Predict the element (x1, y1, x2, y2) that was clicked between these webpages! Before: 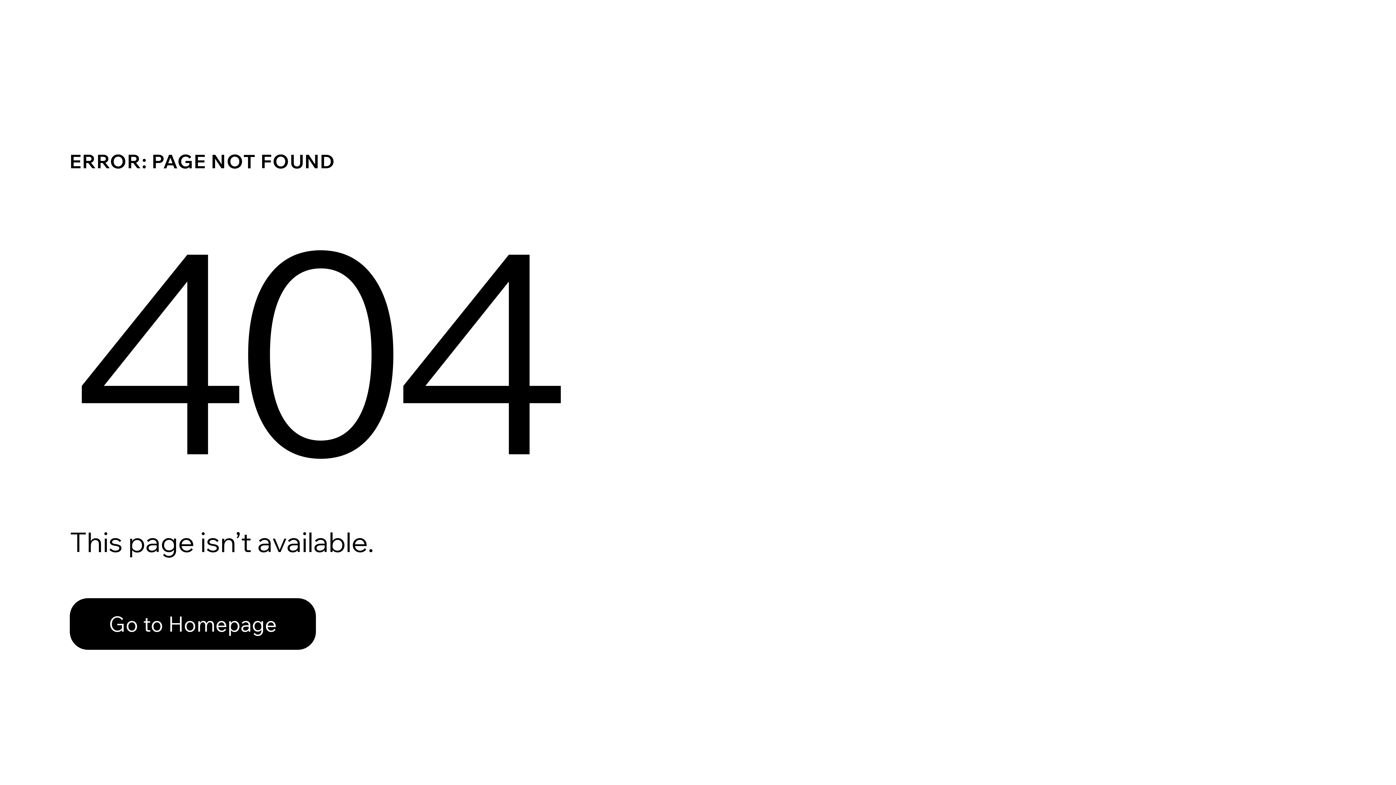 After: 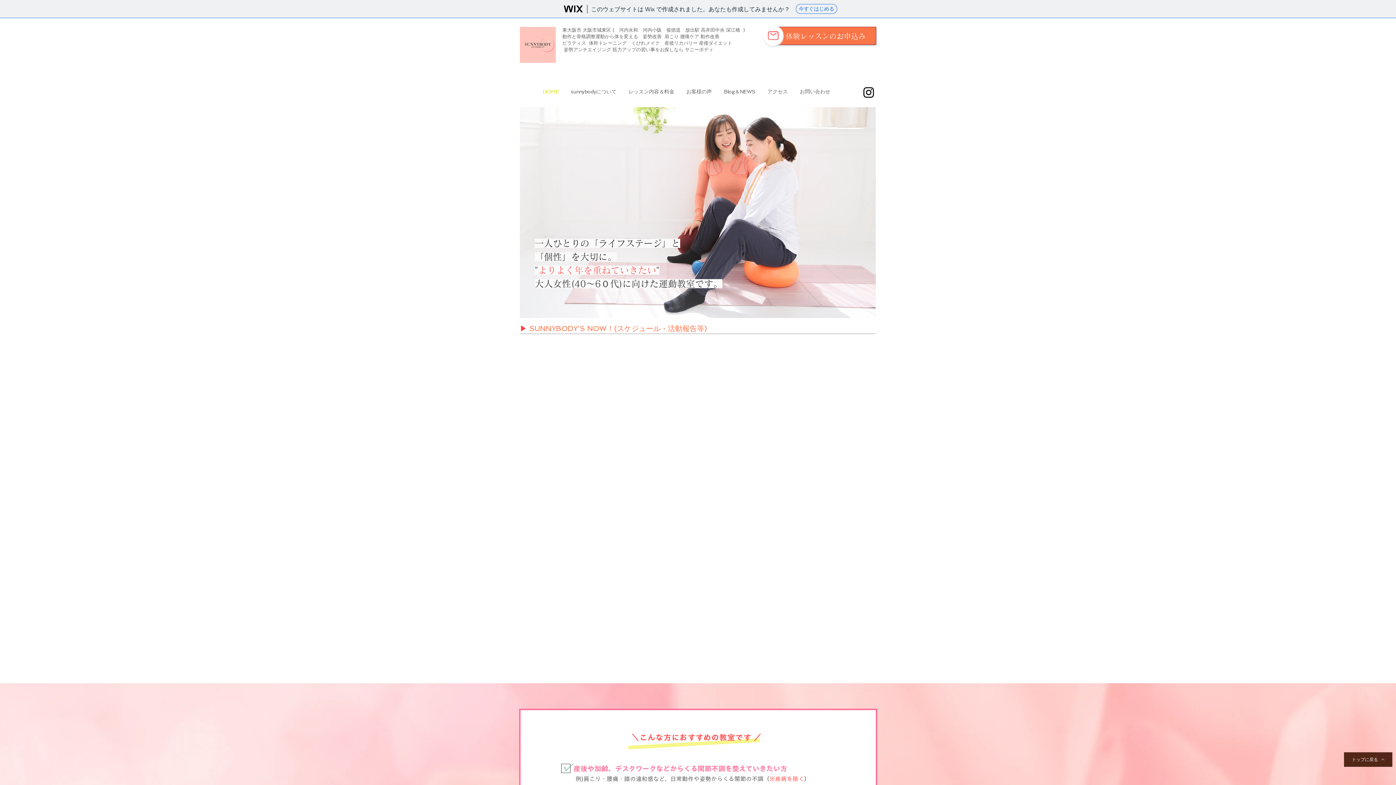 Action: label: Go to Homepage bbox: (69, 598, 316, 650)